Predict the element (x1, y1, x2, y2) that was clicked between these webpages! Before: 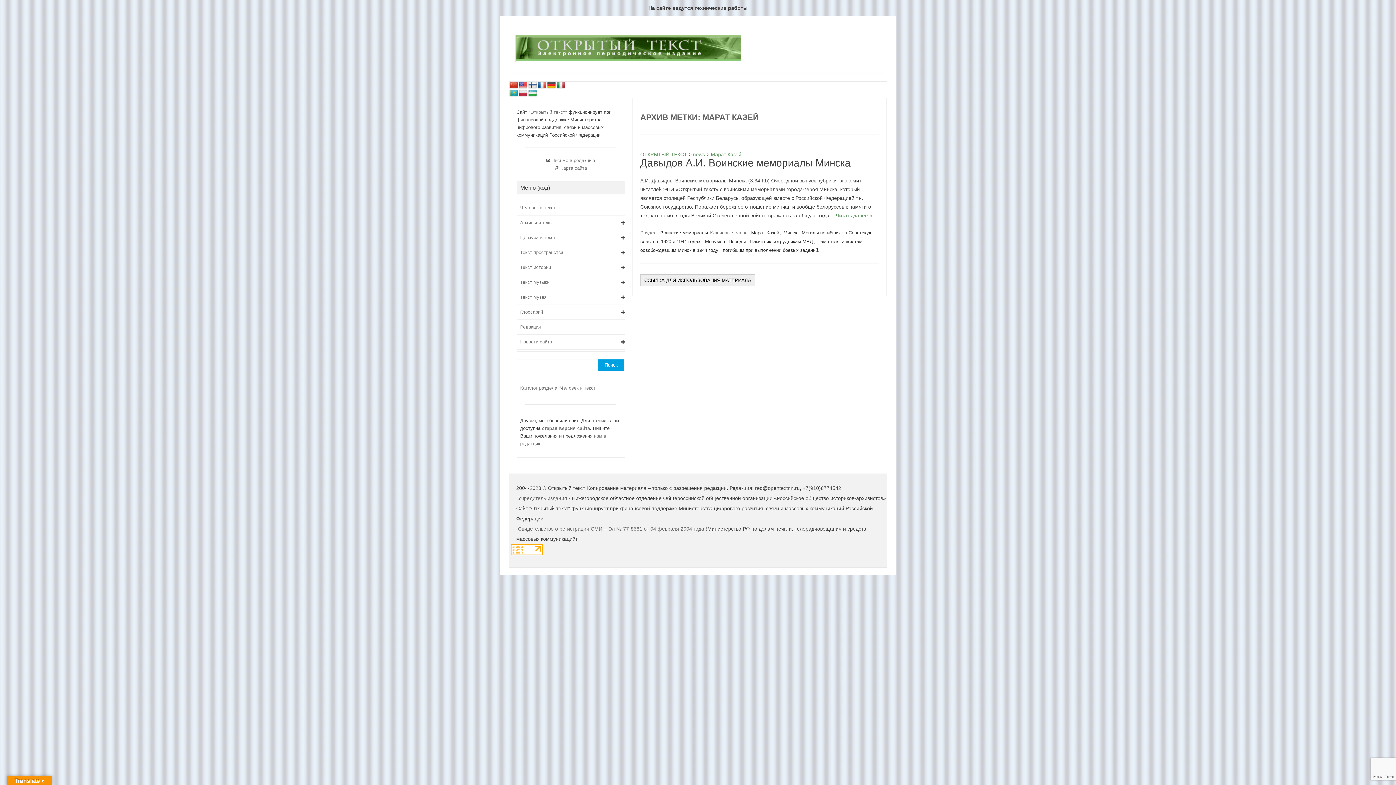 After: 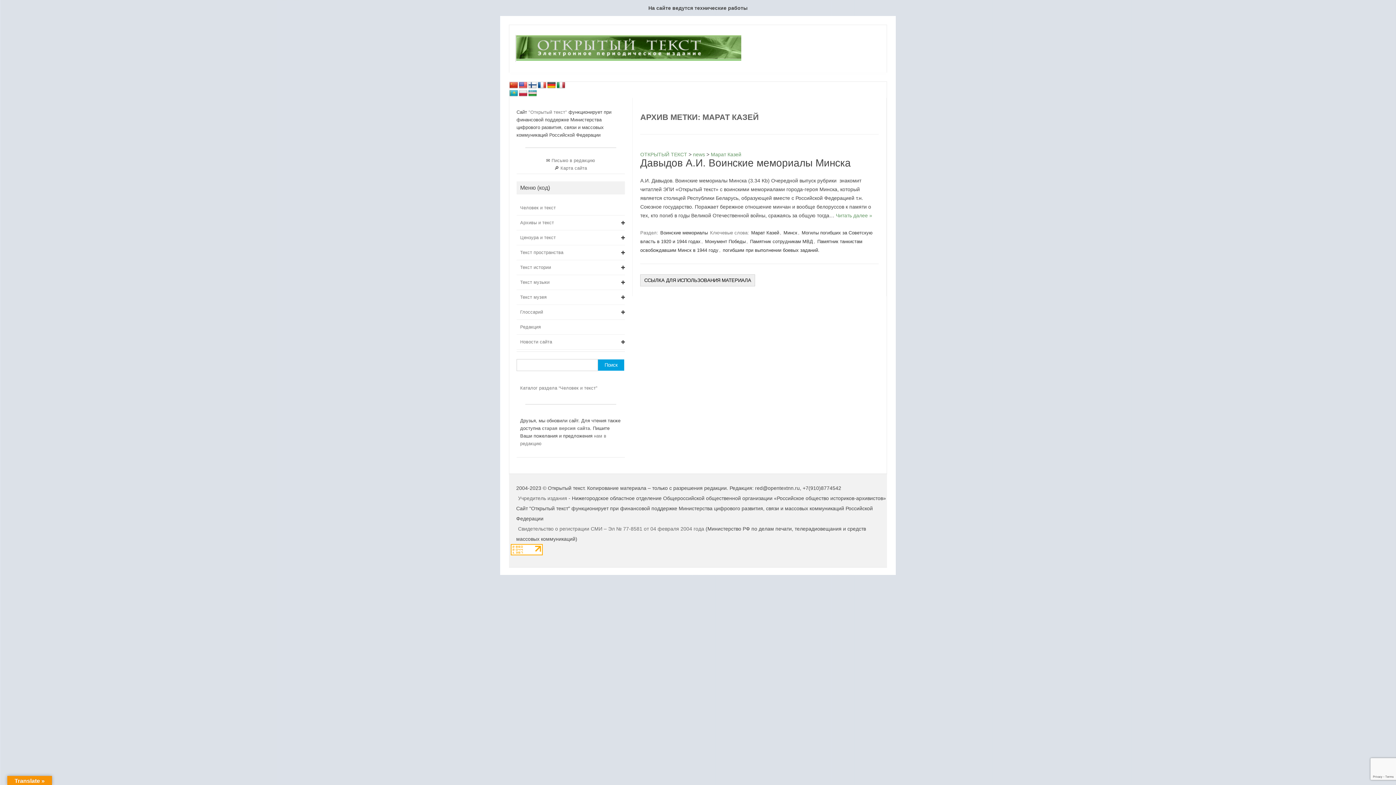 Action: label: Марат Казей bbox: (710, 151, 741, 157)